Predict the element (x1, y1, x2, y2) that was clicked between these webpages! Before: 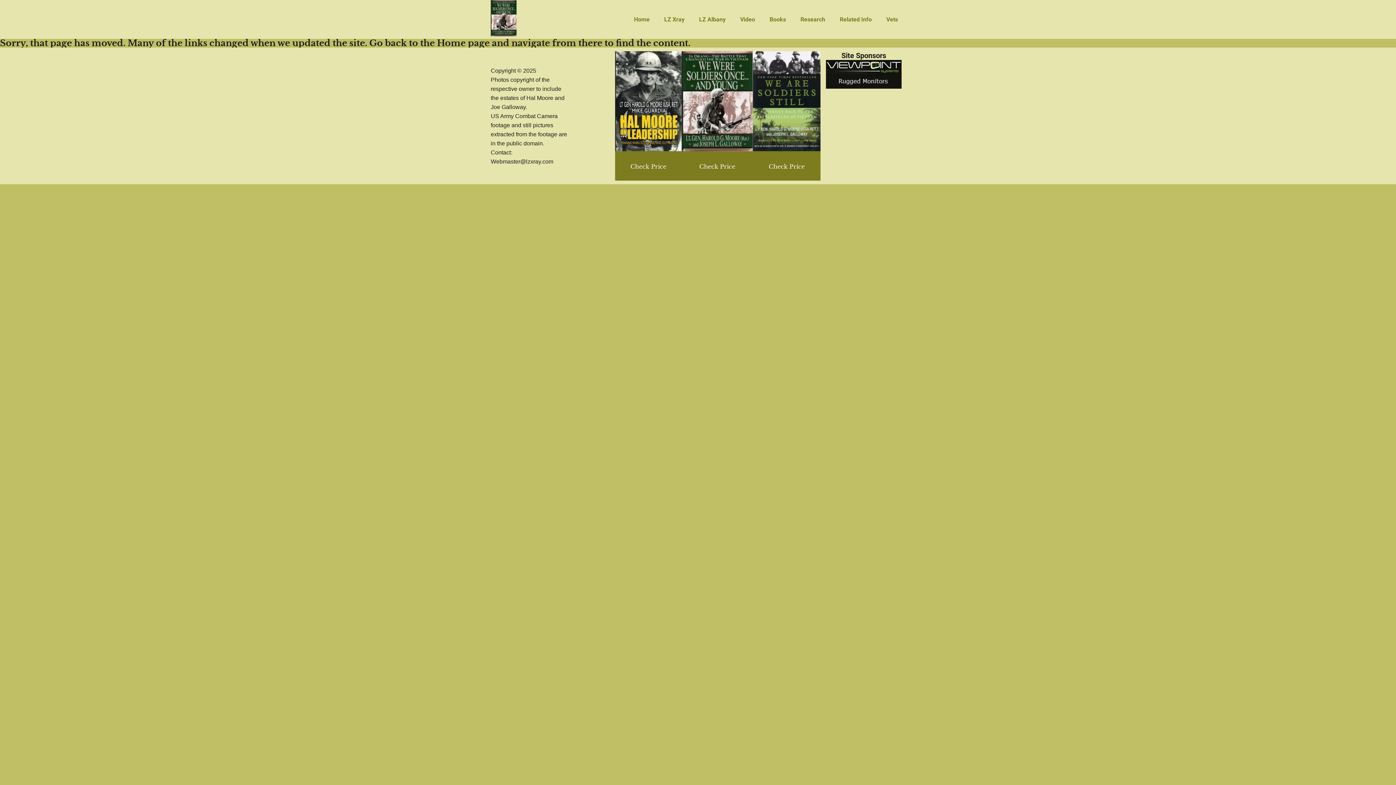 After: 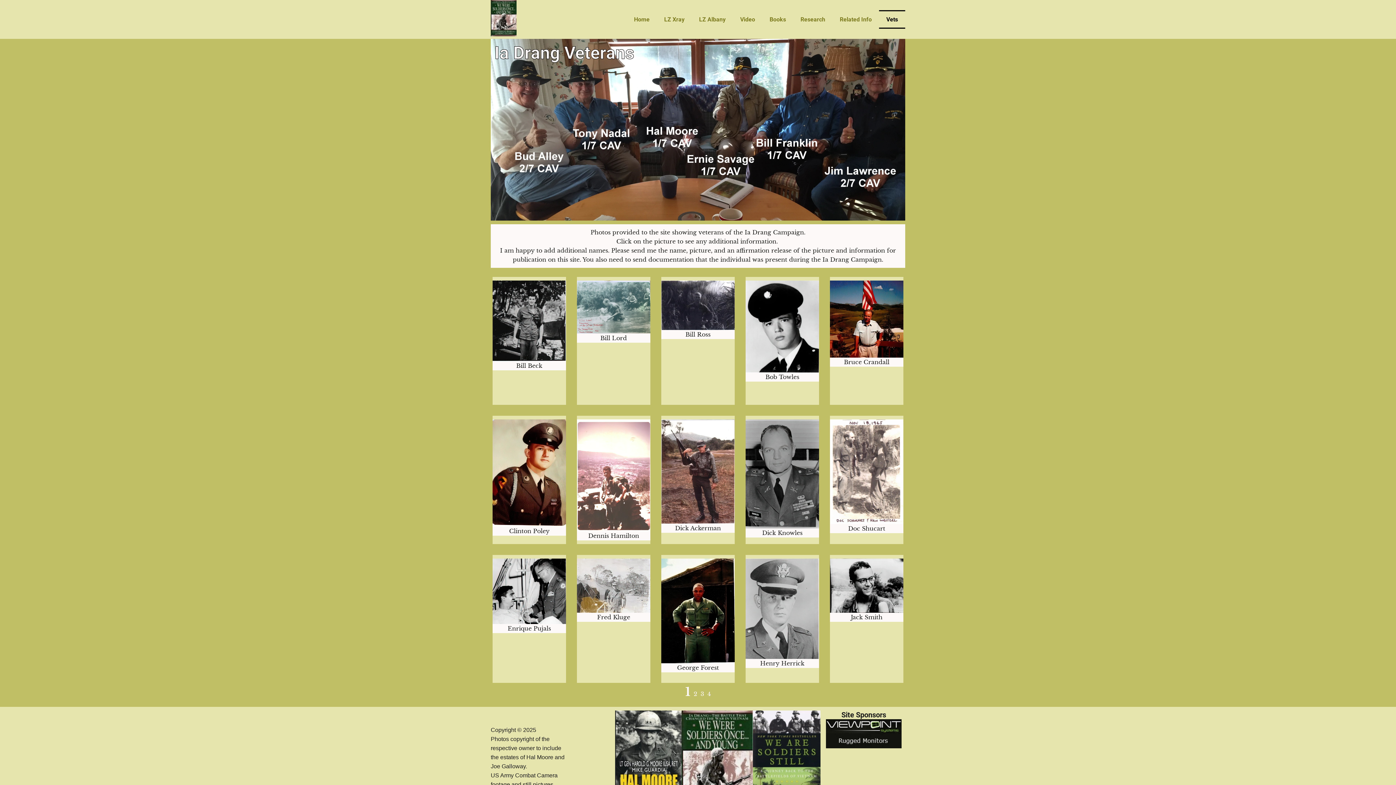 Action: label: Vets bbox: (879, 10, 905, 28)